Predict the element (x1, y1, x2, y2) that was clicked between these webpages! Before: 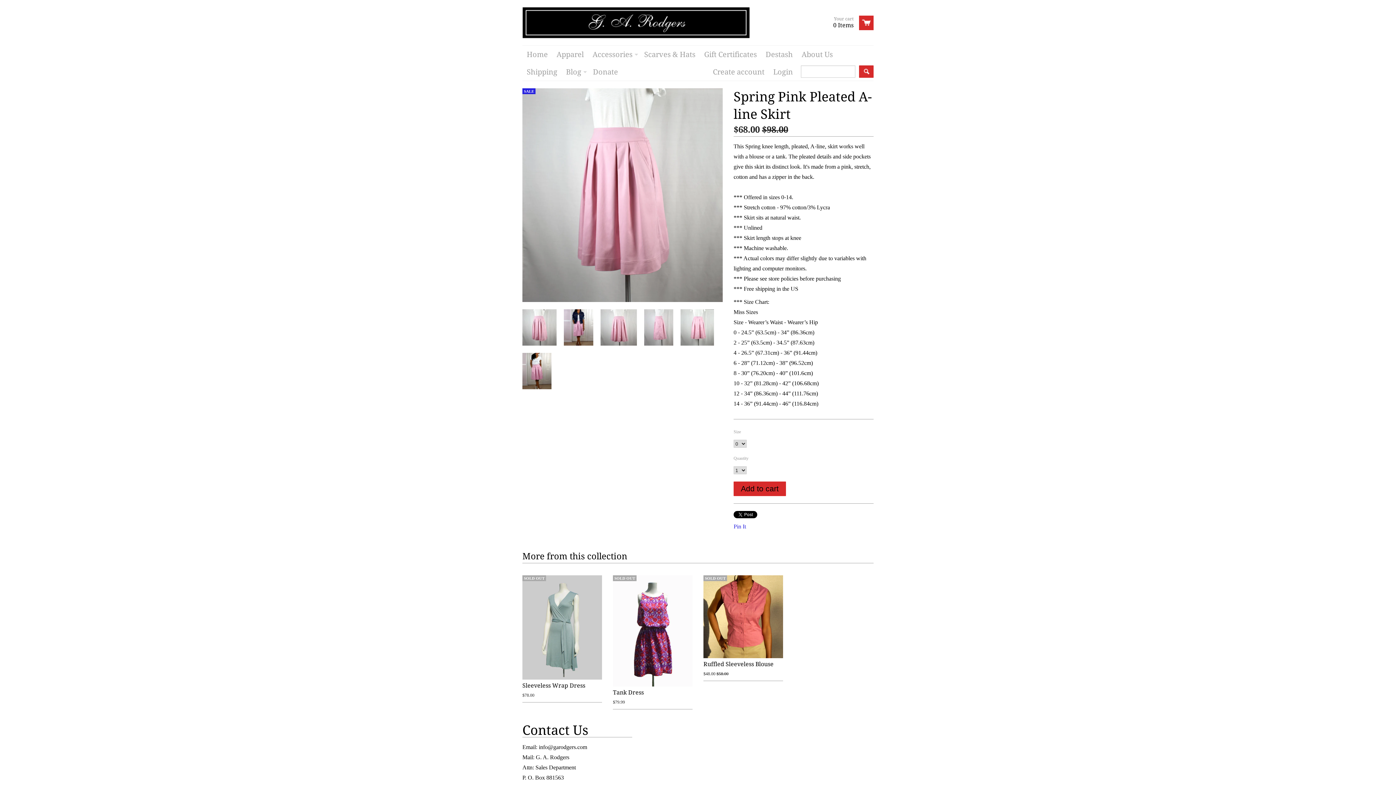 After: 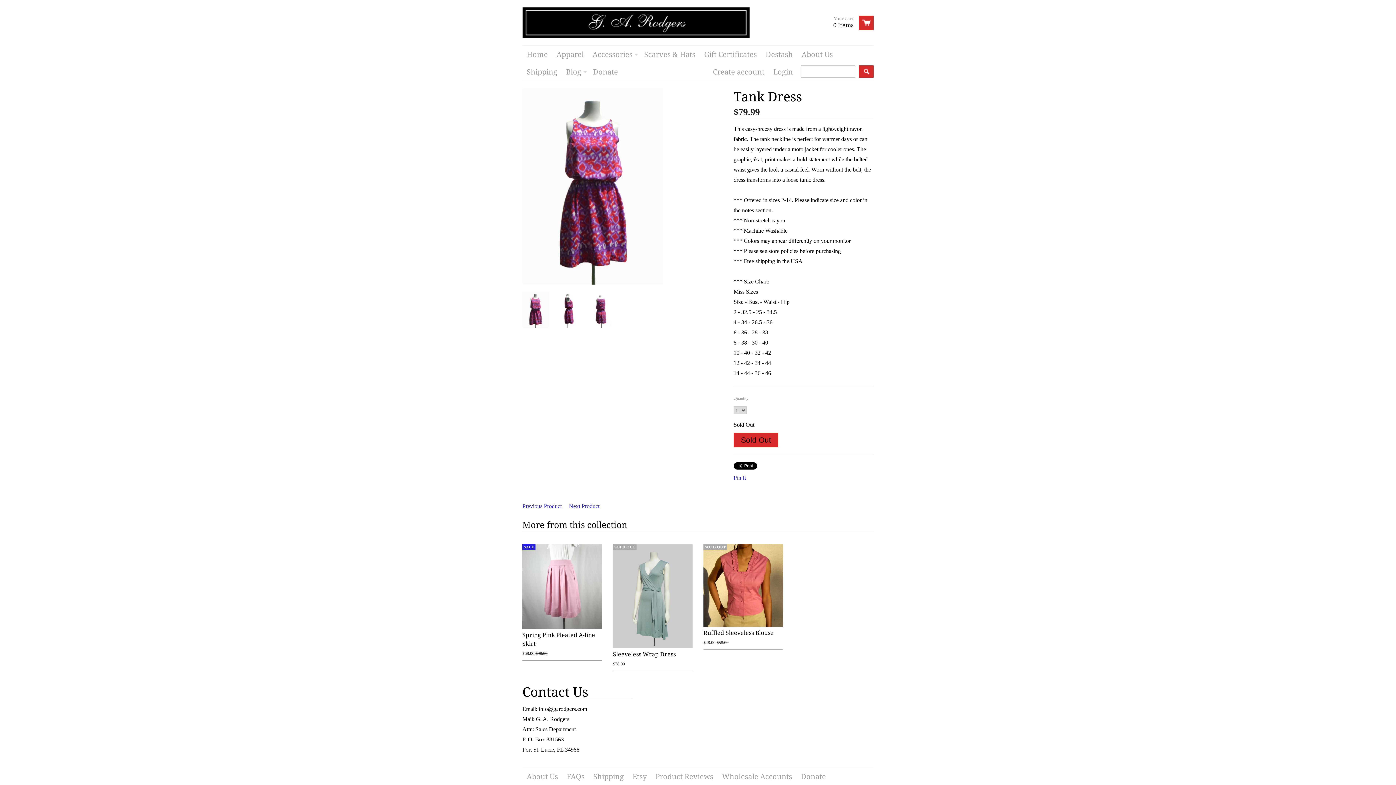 Action: bbox: (613, 575, 692, 686)